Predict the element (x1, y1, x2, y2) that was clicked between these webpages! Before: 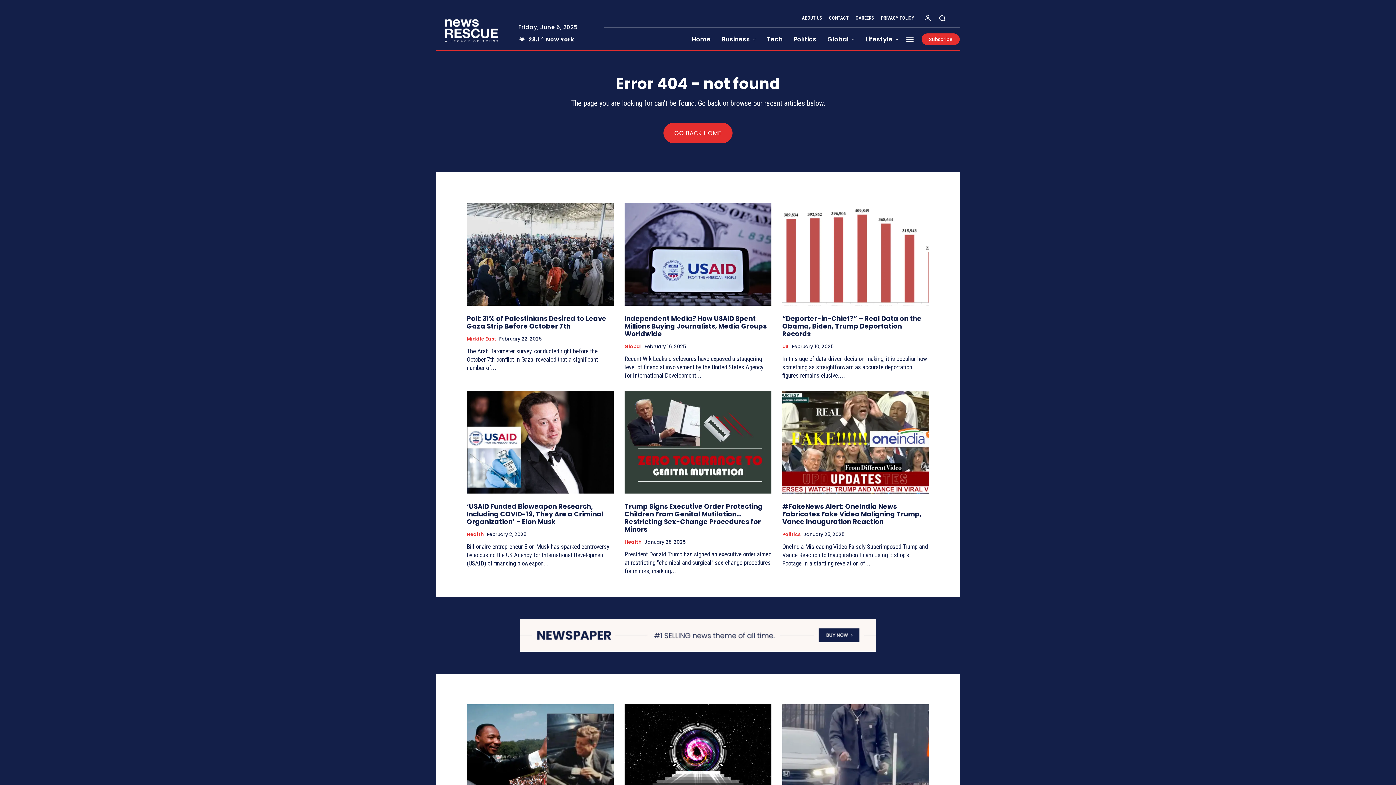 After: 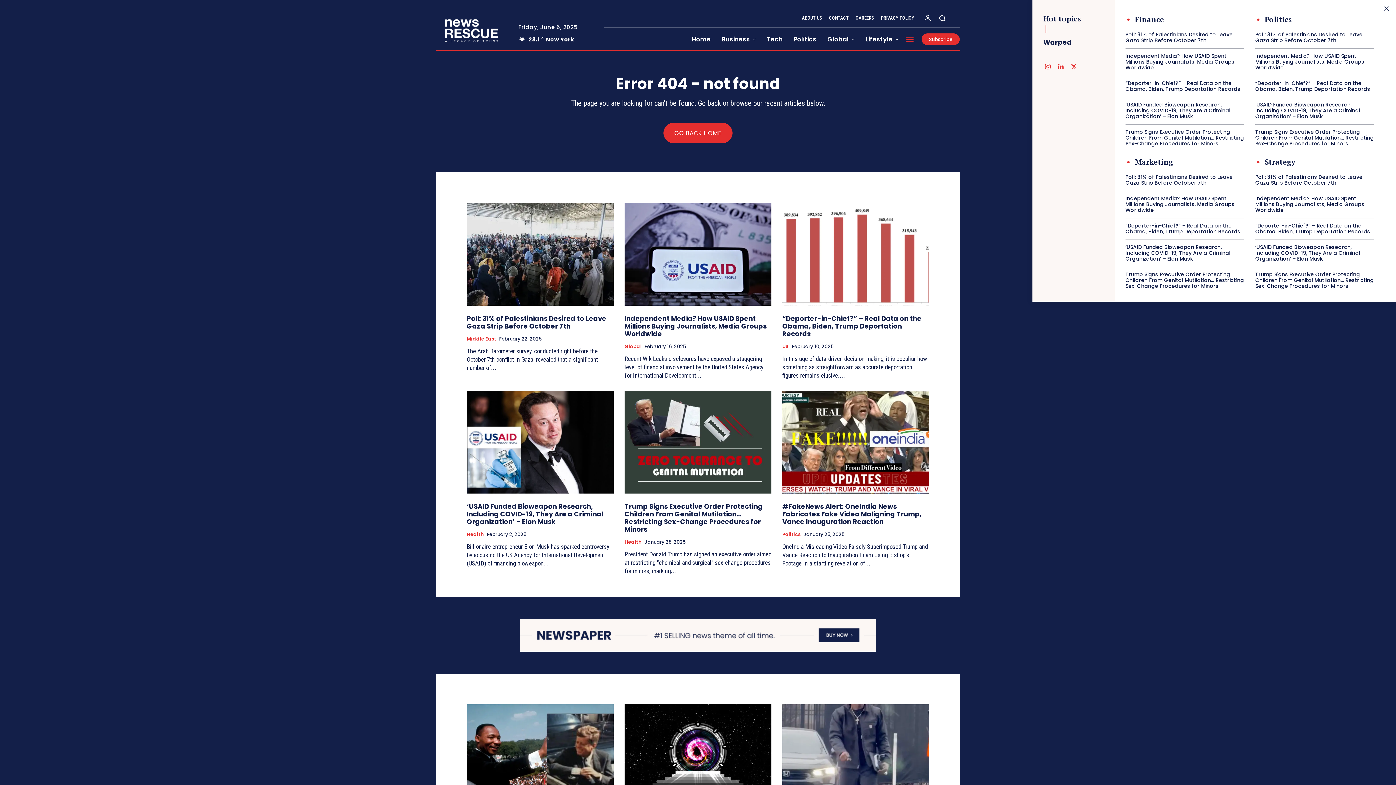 Action: bbox: (905, 34, 914, 43)